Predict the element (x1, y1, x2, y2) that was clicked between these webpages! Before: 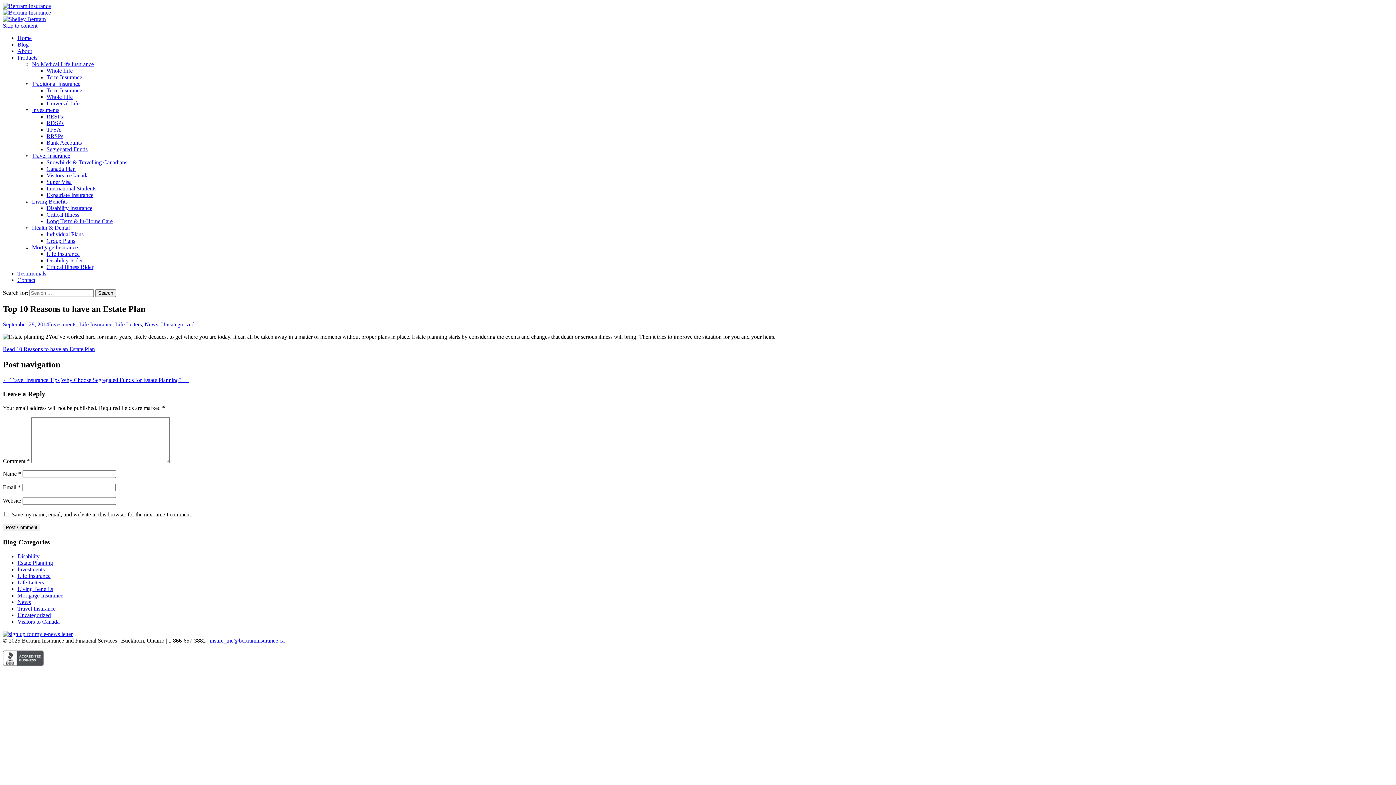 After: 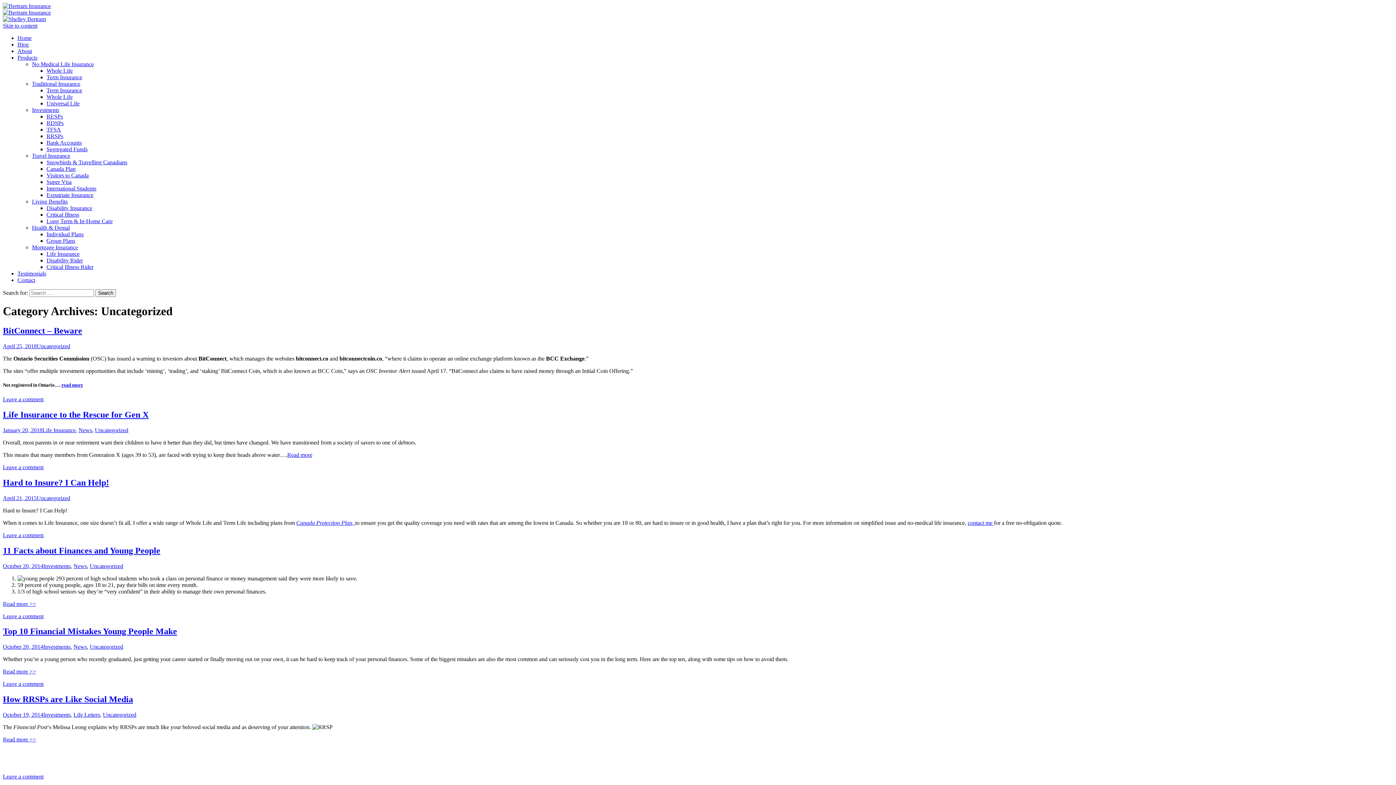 Action: label: Uncategorized bbox: (17, 612, 50, 618)